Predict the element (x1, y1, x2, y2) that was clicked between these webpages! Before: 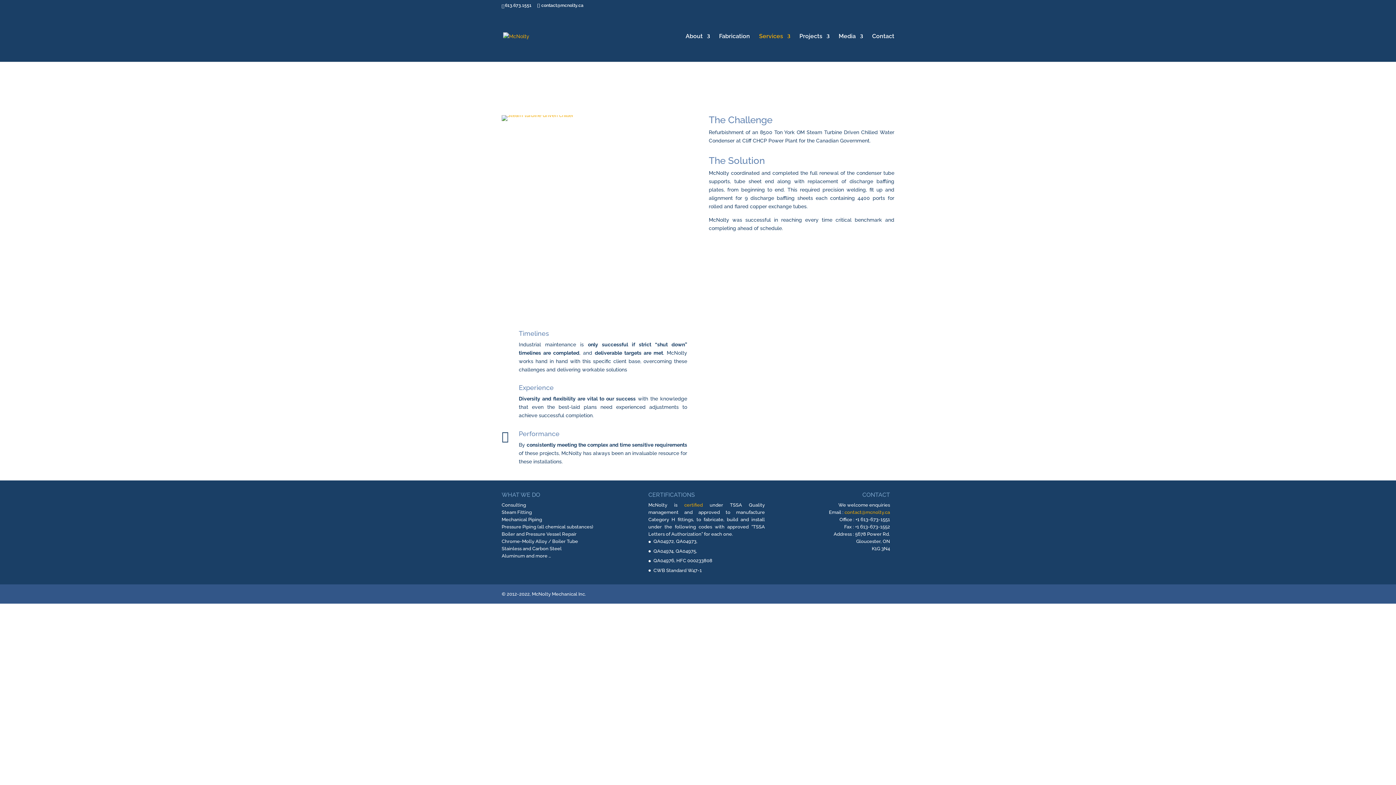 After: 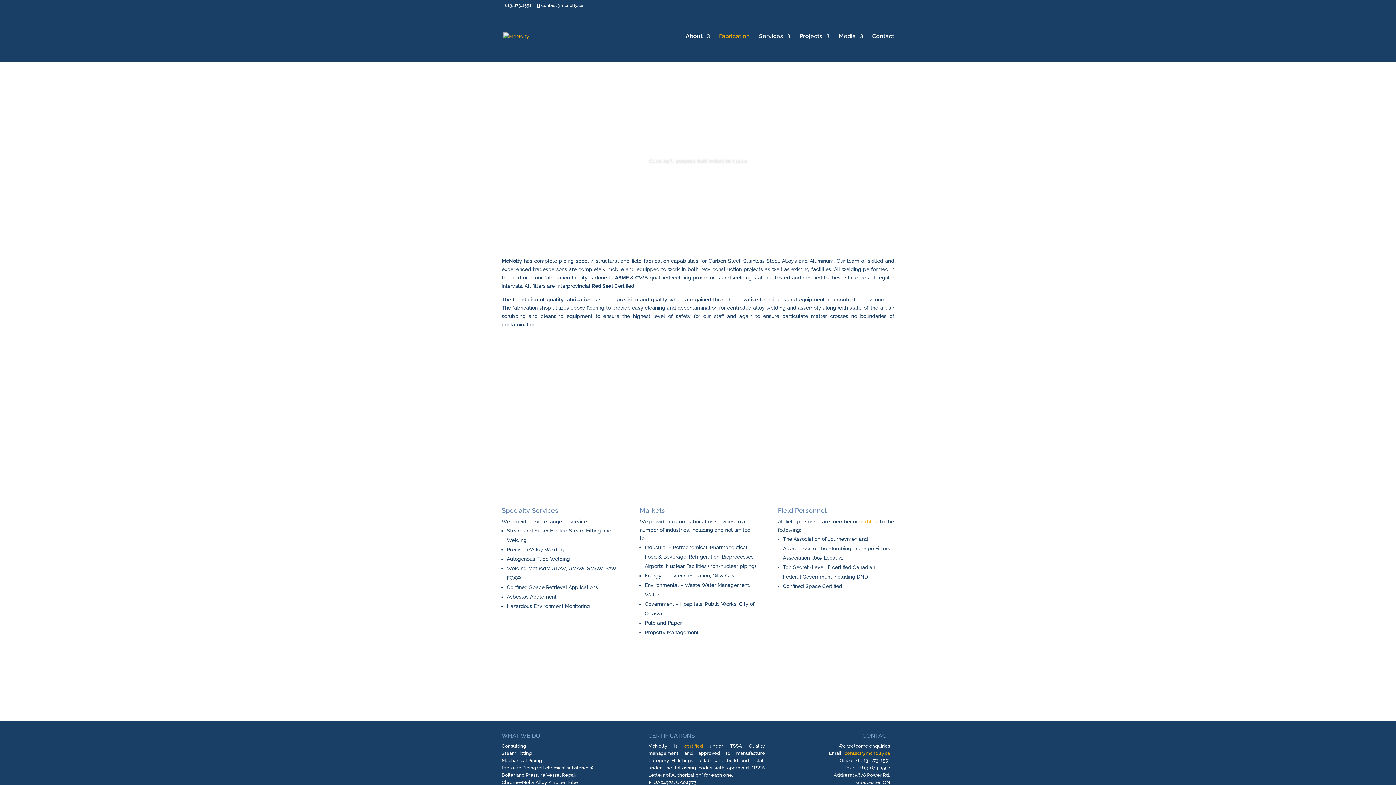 Action: bbox: (719, 33, 750, 61) label: Fabrication